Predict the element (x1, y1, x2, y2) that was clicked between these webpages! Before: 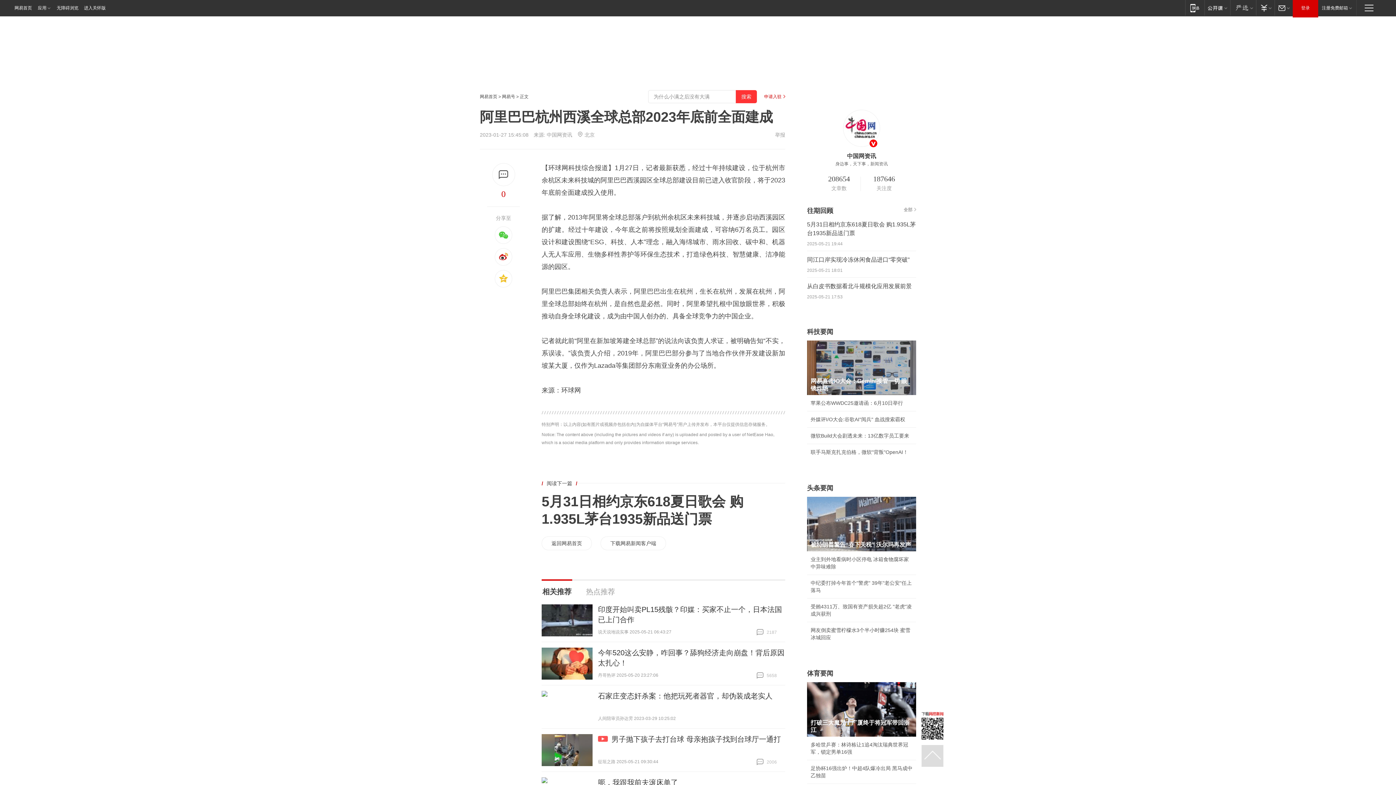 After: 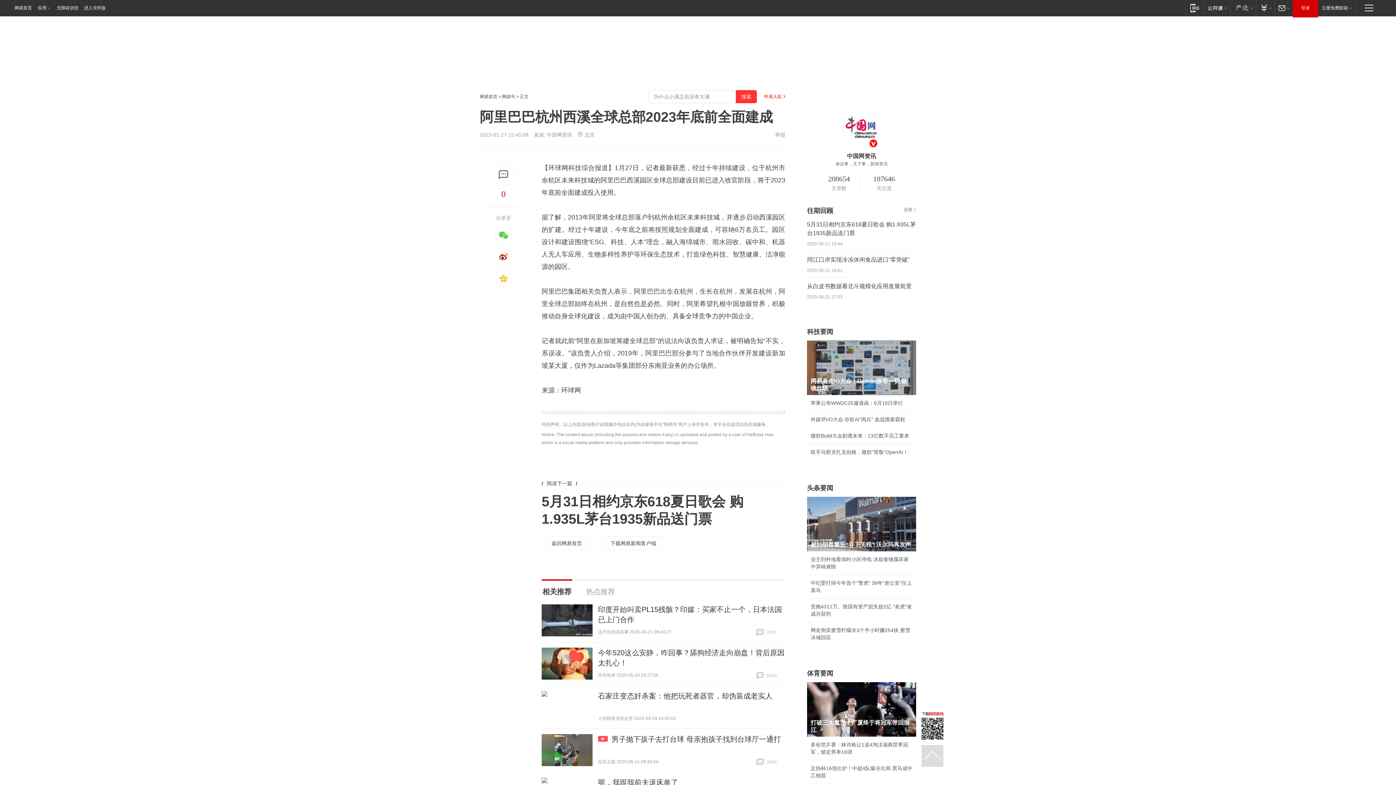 Action: bbox: (807, 306, 818, 313)